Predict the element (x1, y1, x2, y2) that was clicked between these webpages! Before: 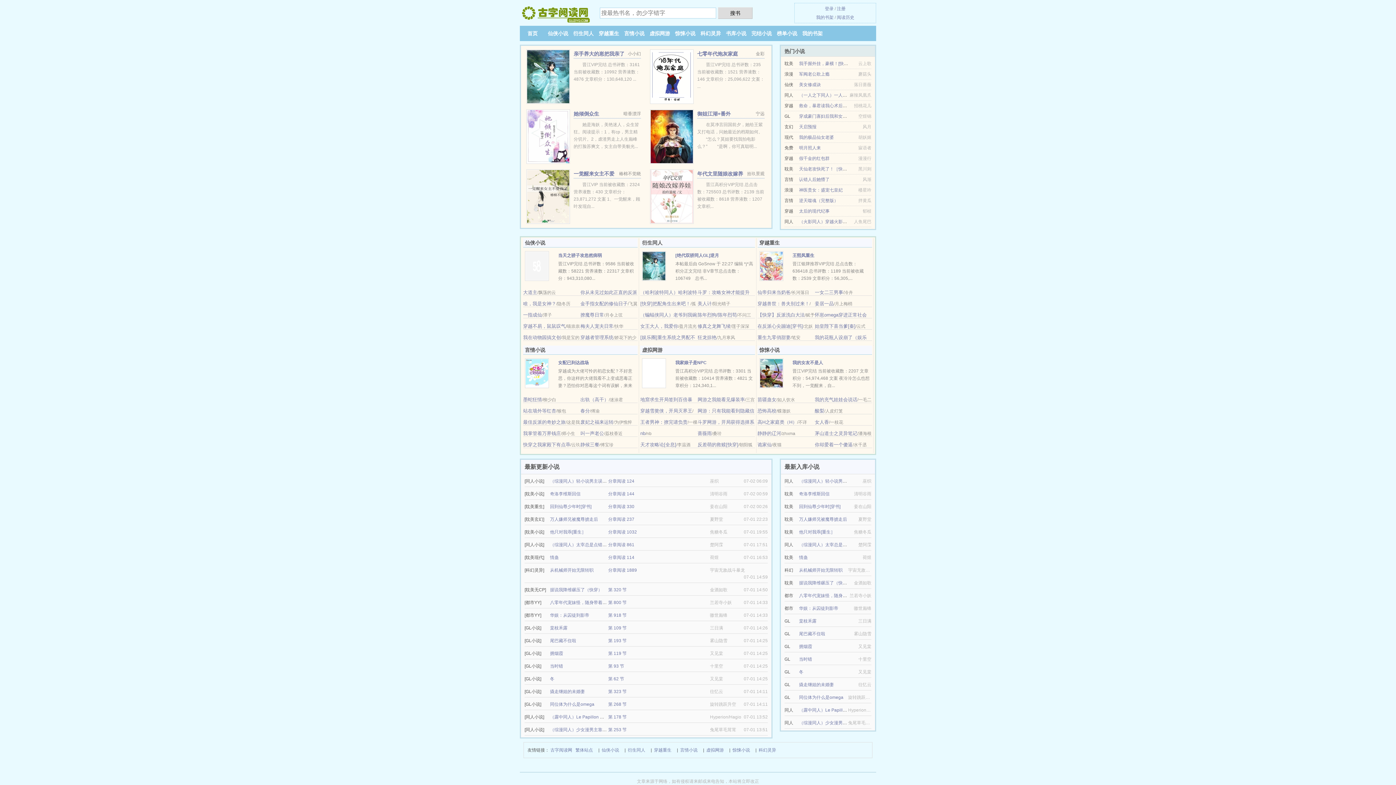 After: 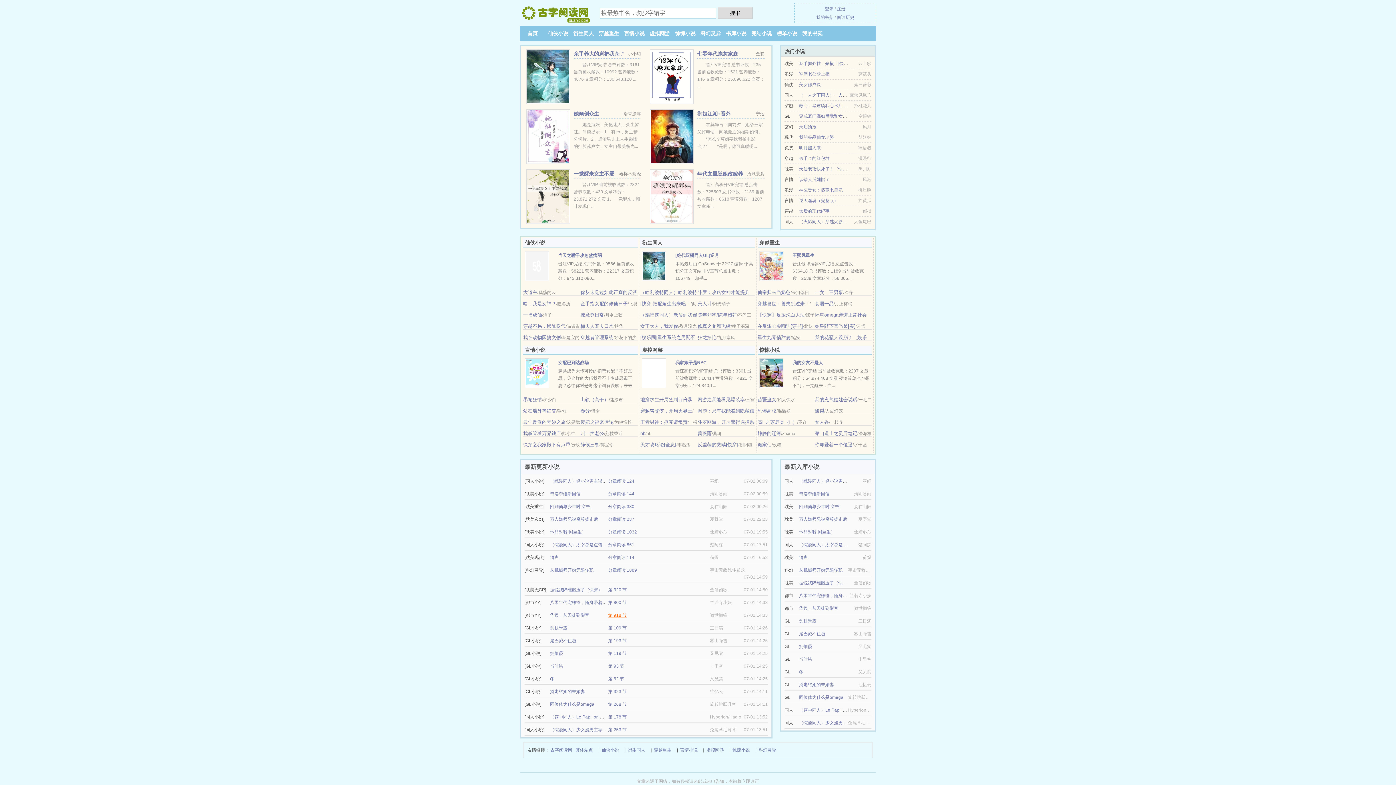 Action: label: 第 918 节 bbox: (608, 613, 626, 618)